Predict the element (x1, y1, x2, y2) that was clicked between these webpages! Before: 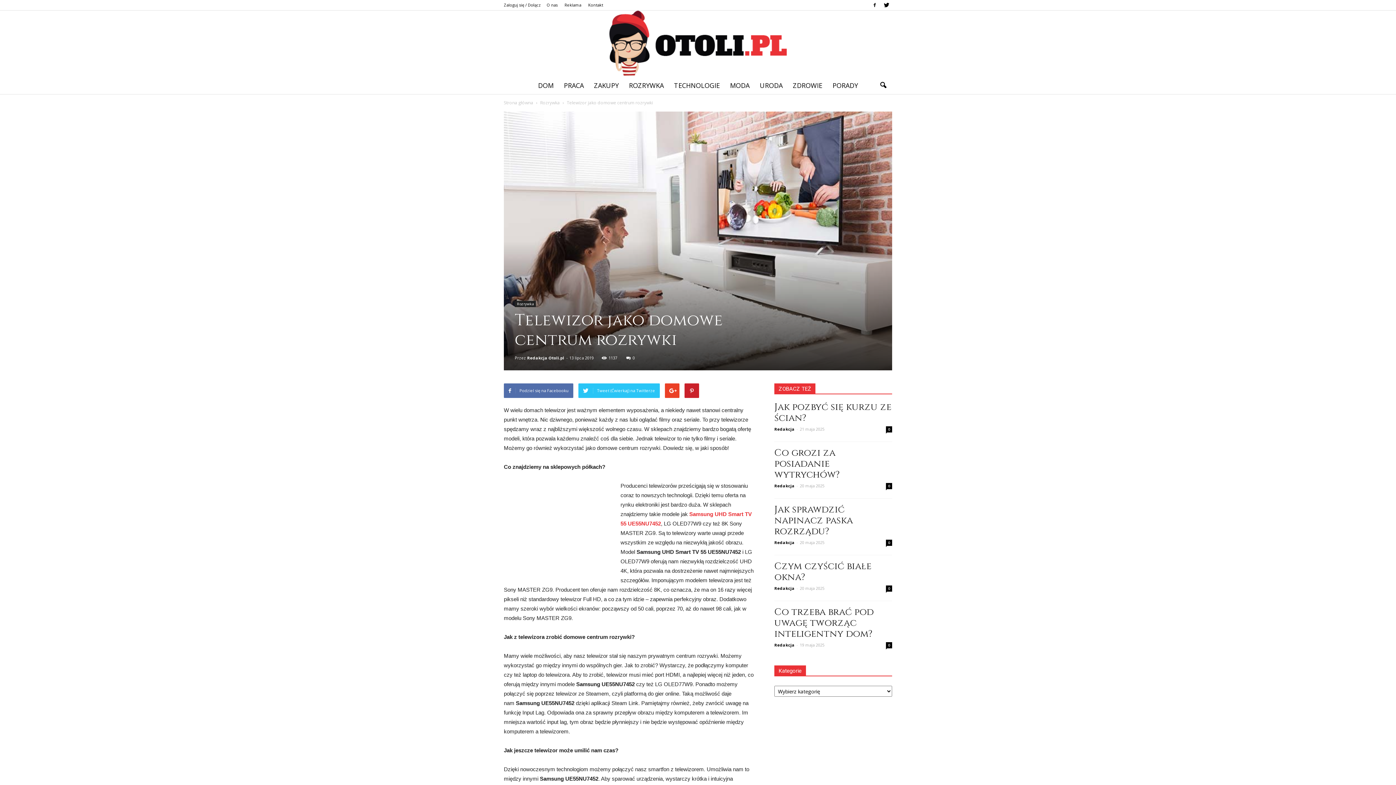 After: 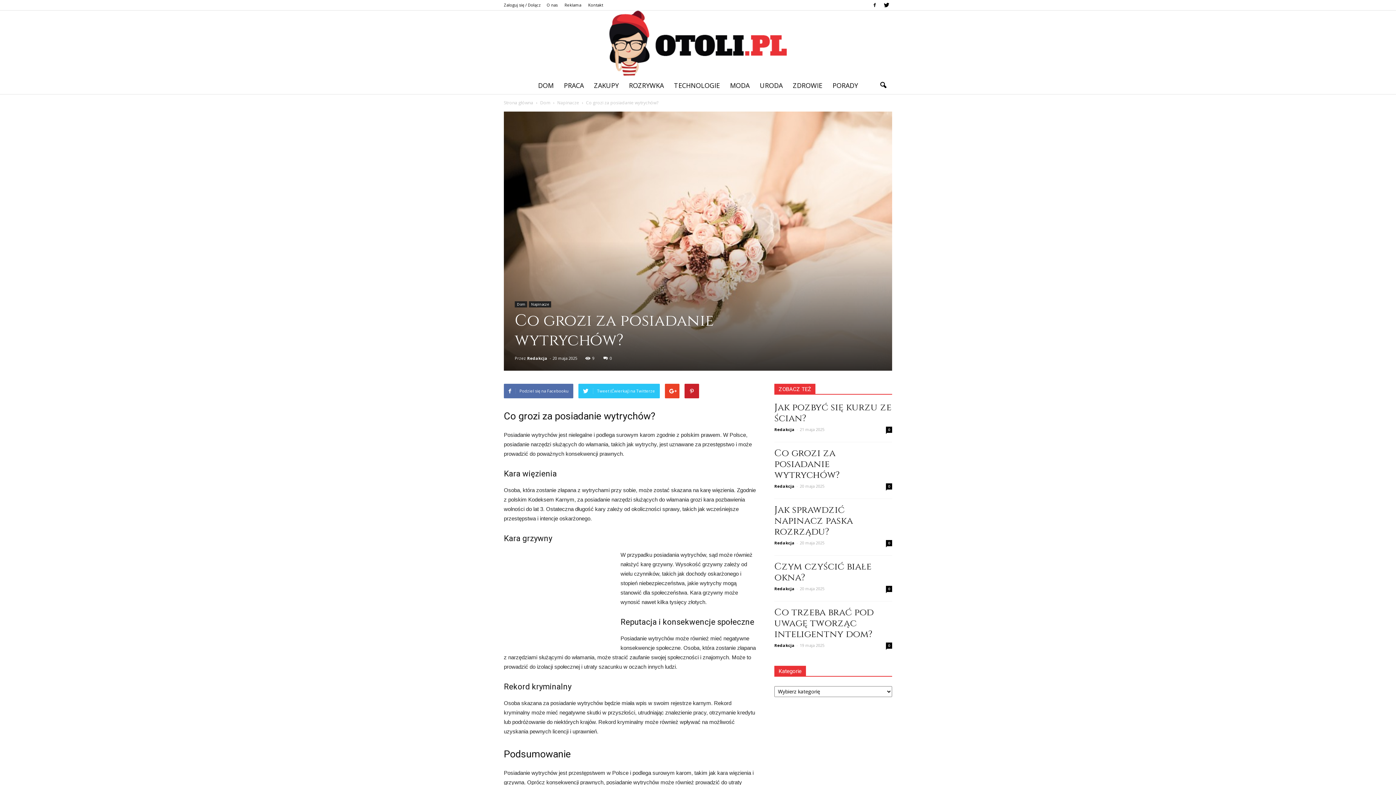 Action: bbox: (774, 446, 840, 481) label: Co grozi za posiadanie wytrychów?